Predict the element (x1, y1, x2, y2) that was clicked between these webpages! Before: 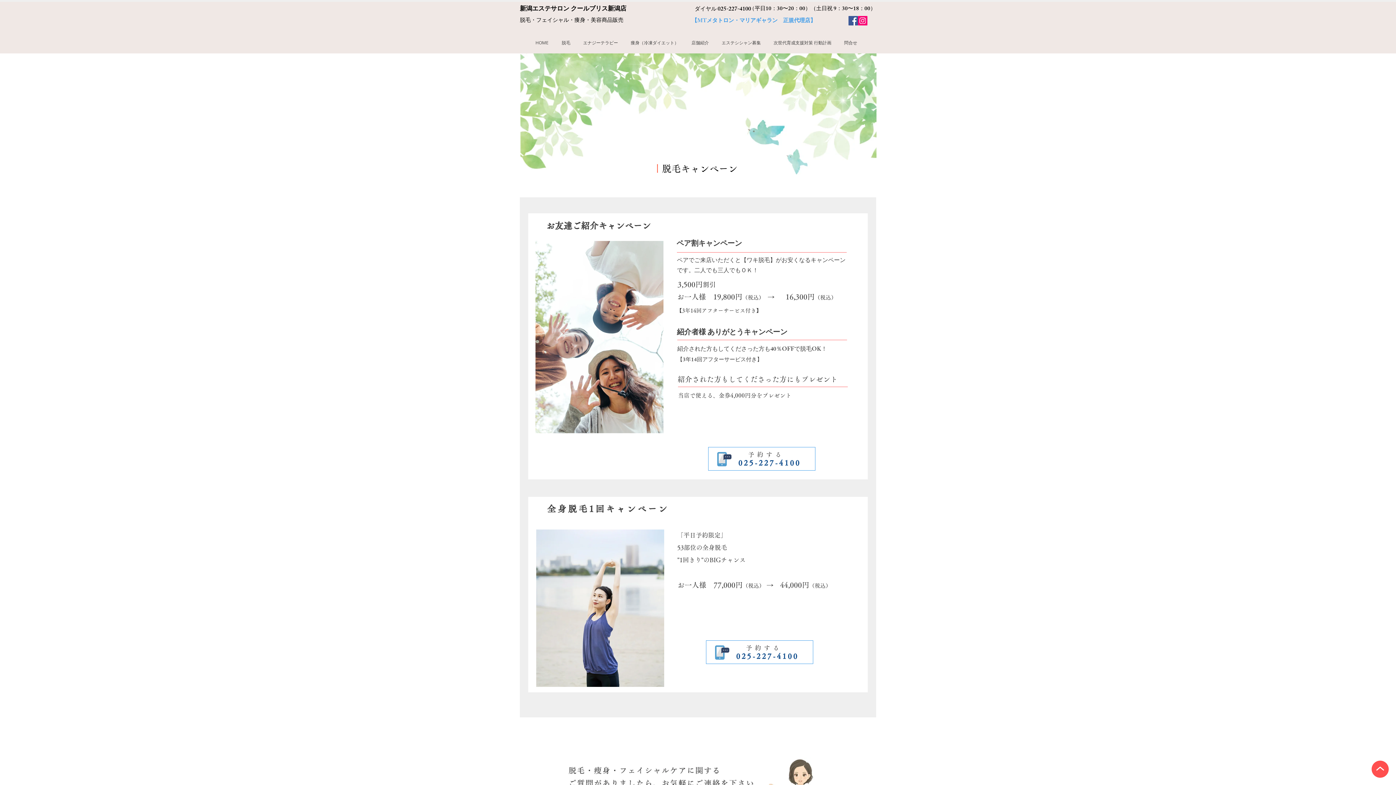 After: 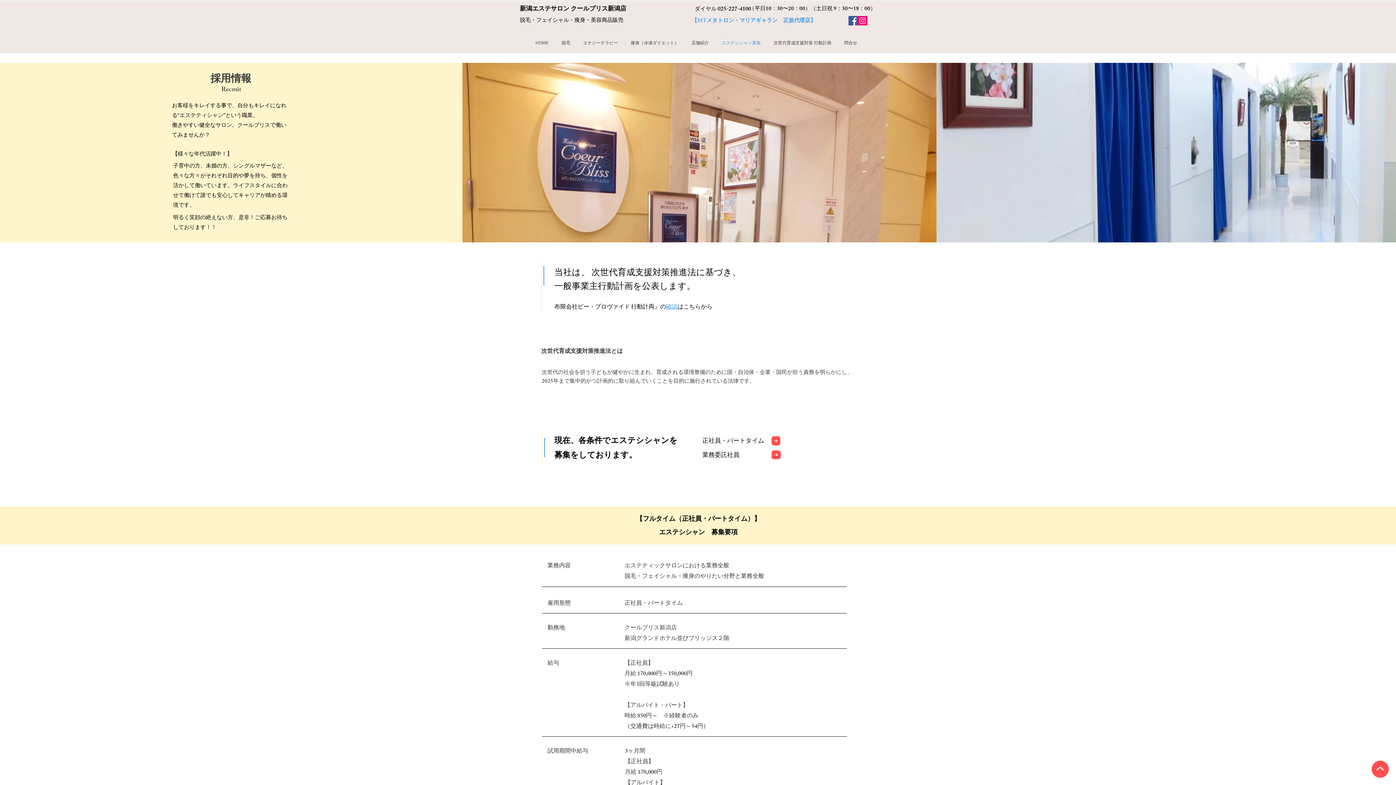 Action: bbox: (714, 36, 766, 49) label: エステシシャン募集